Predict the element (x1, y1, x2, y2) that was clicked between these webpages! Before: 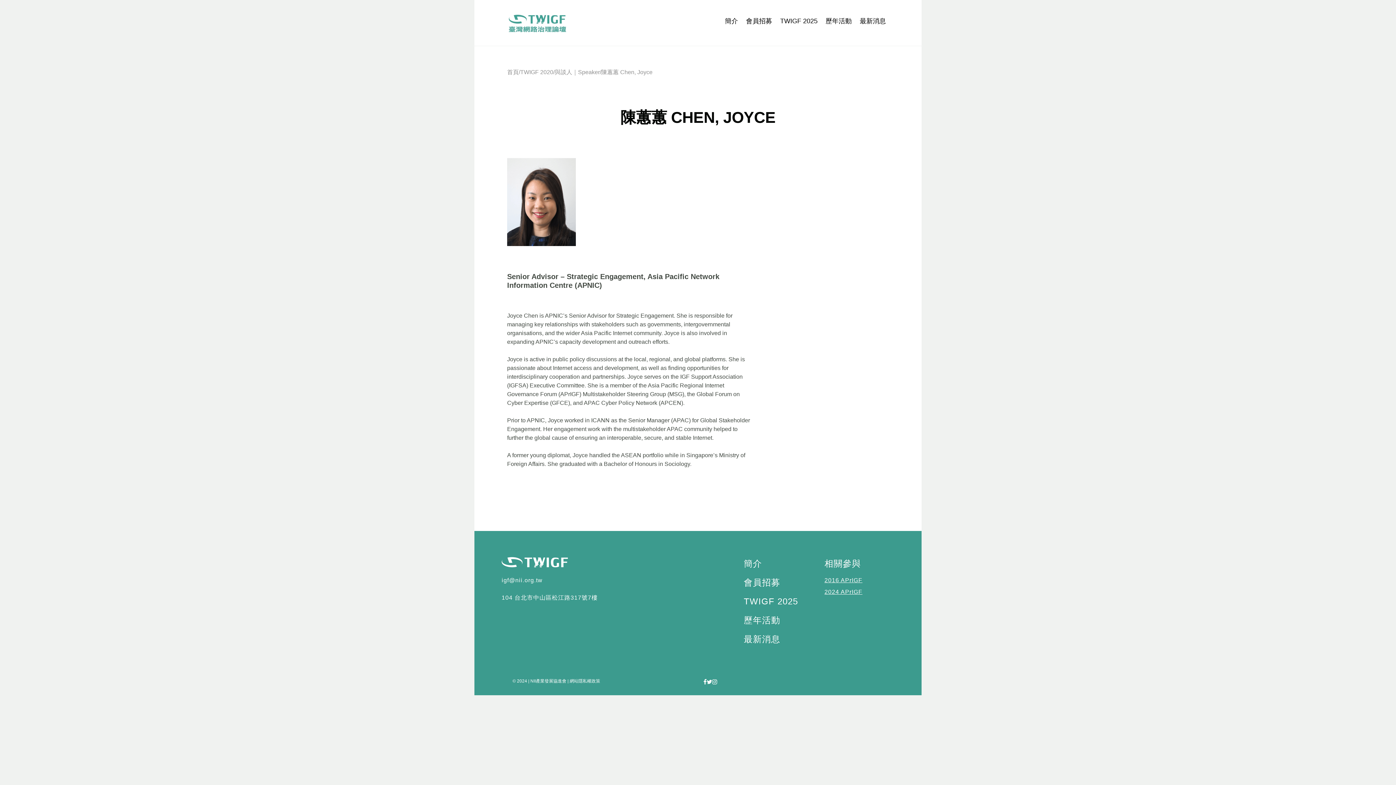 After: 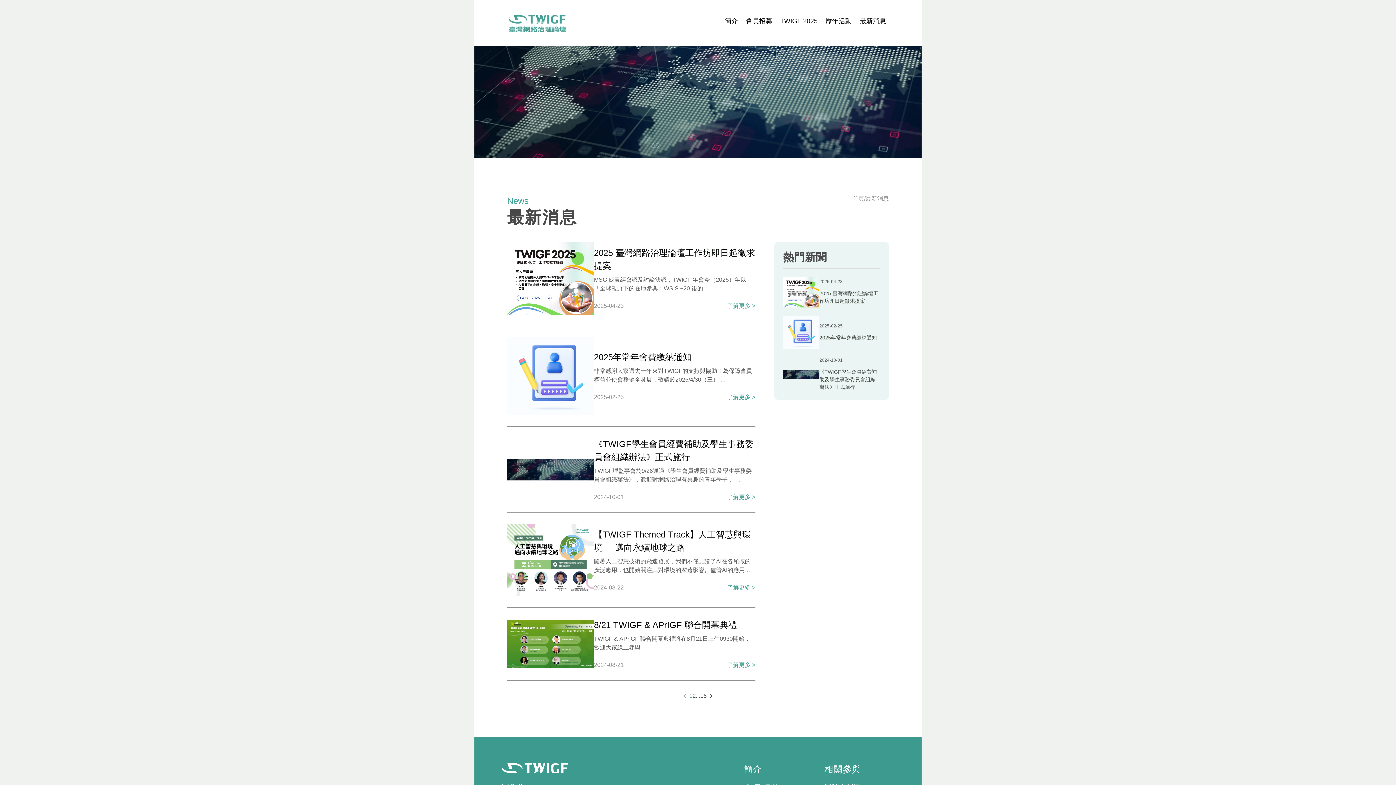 Action: bbox: (857, 12, 889, 30) label: 最新消息